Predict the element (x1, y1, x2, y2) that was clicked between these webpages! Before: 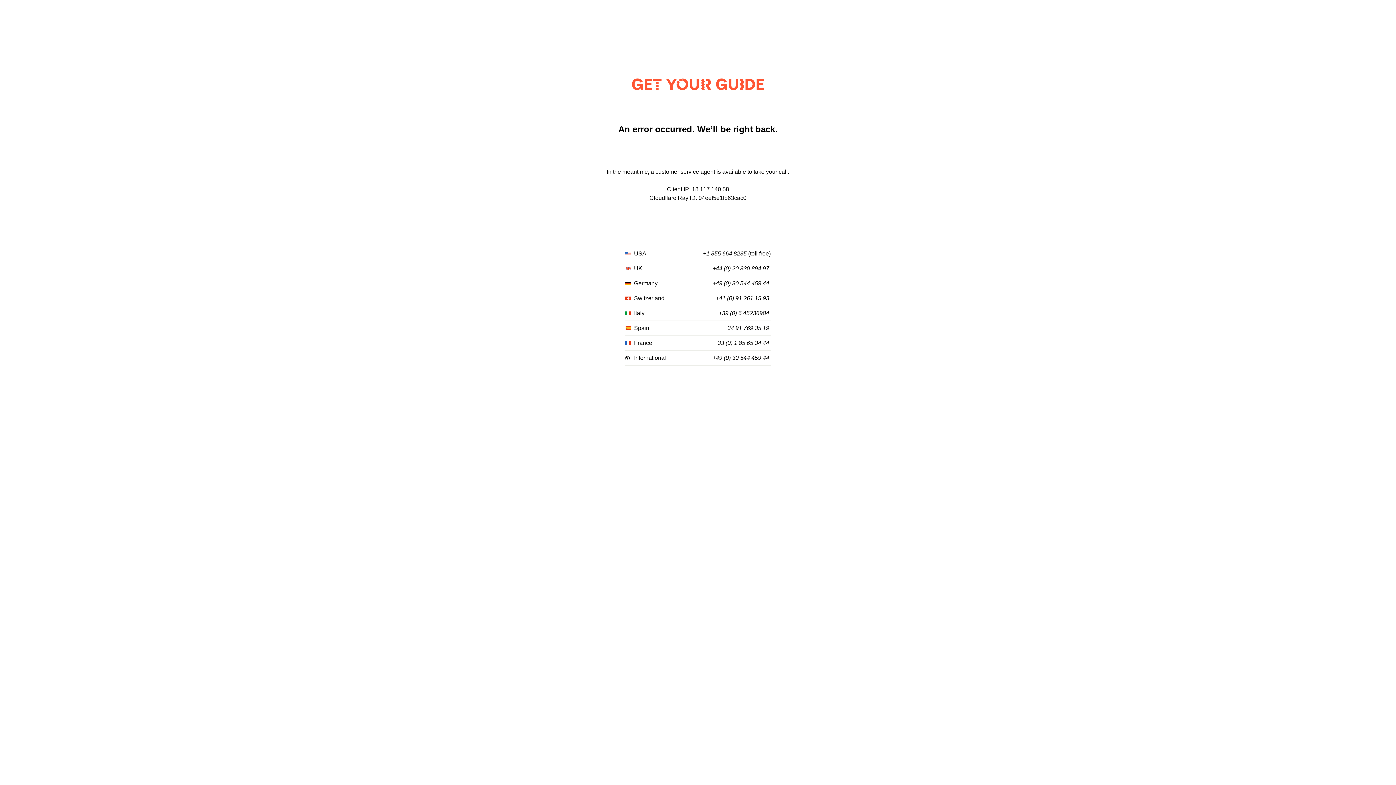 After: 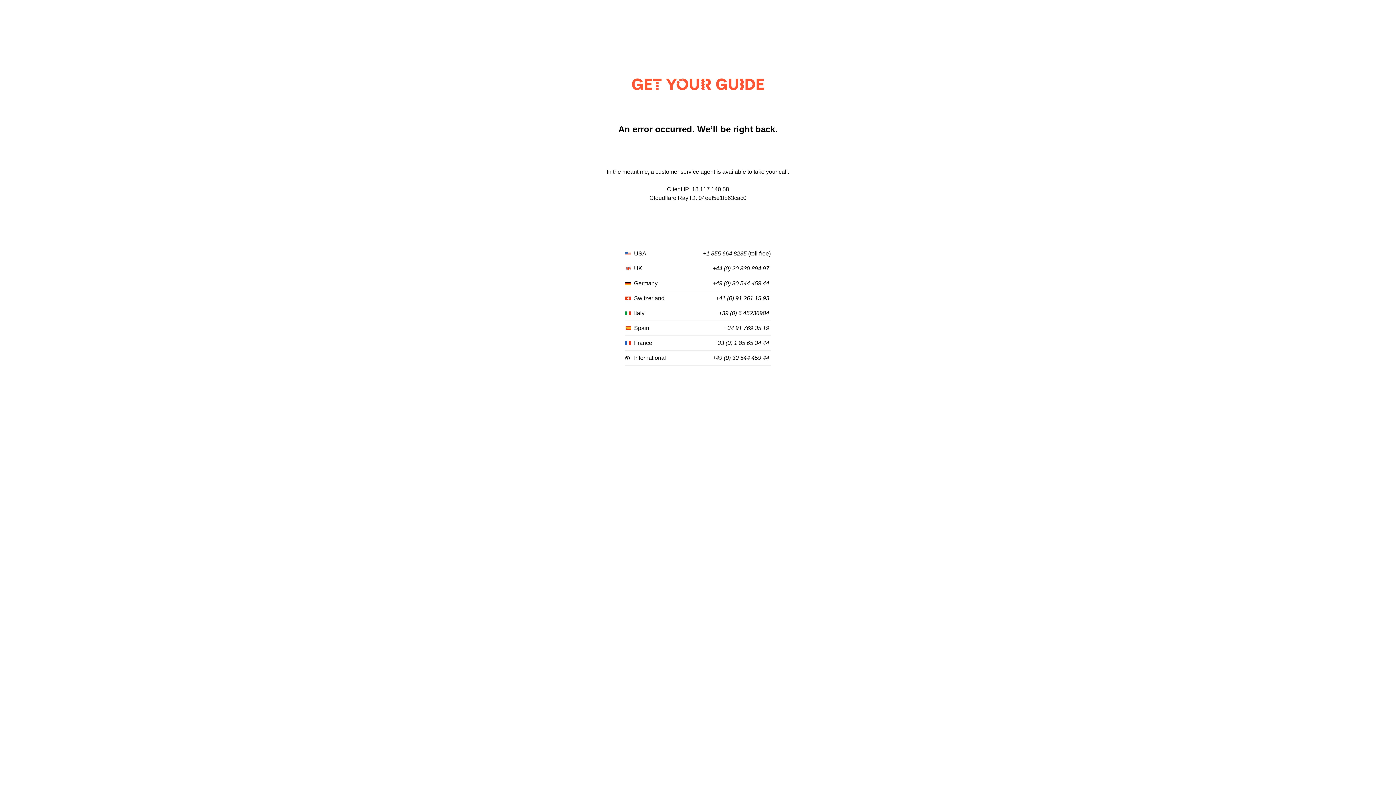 Action: bbox: (712, 265, 769, 272) label: +44 (0) 20 330 894 97